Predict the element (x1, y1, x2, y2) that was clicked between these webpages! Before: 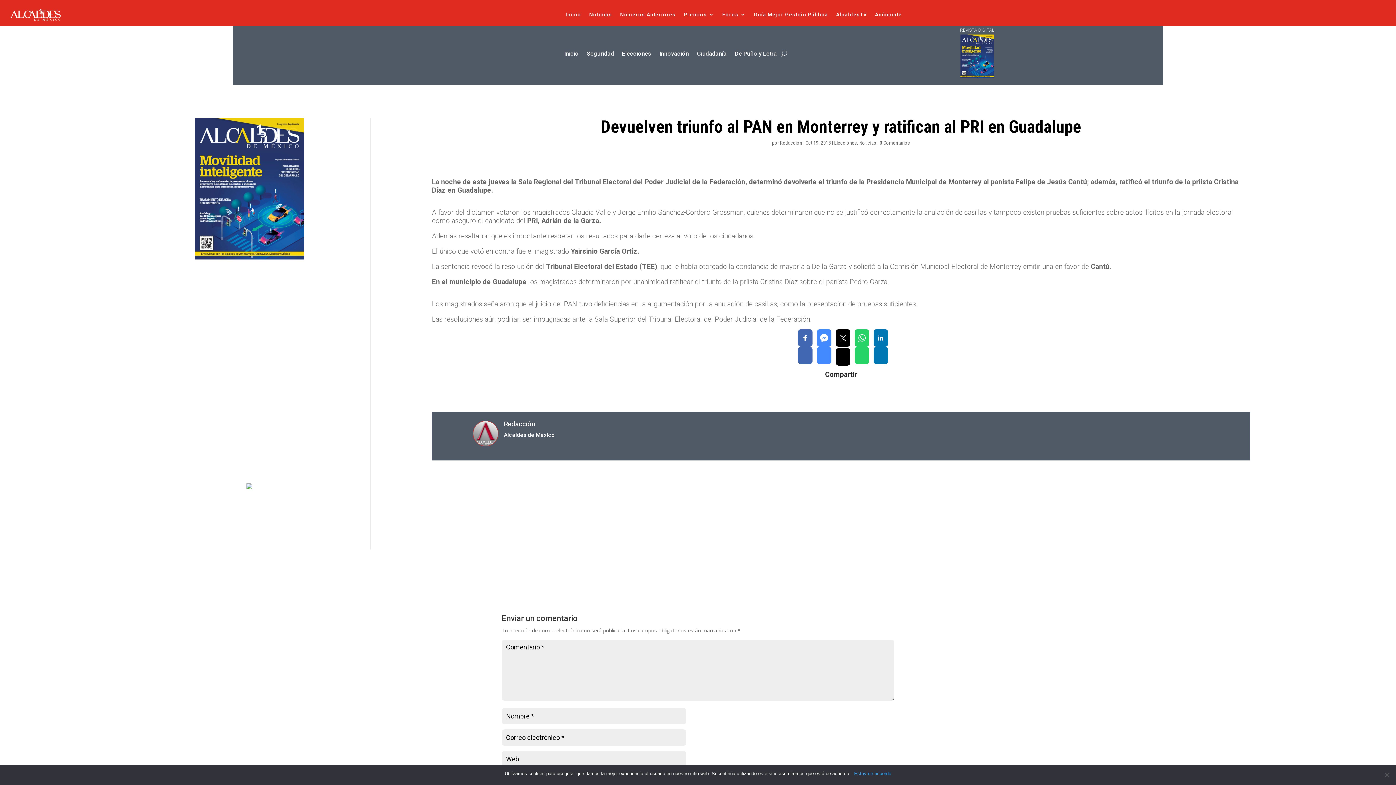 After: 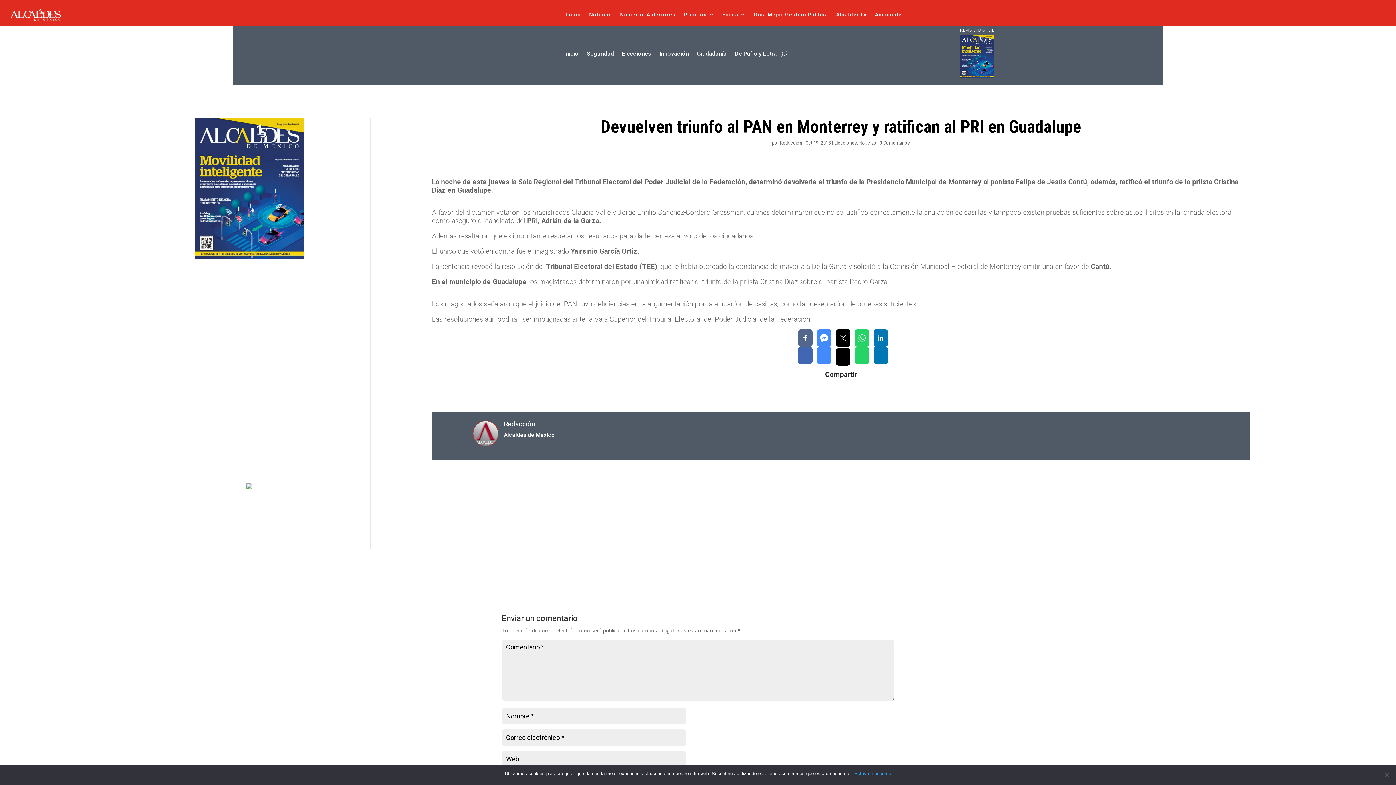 Action: label: 
 bbox: (798, 329, 812, 346)